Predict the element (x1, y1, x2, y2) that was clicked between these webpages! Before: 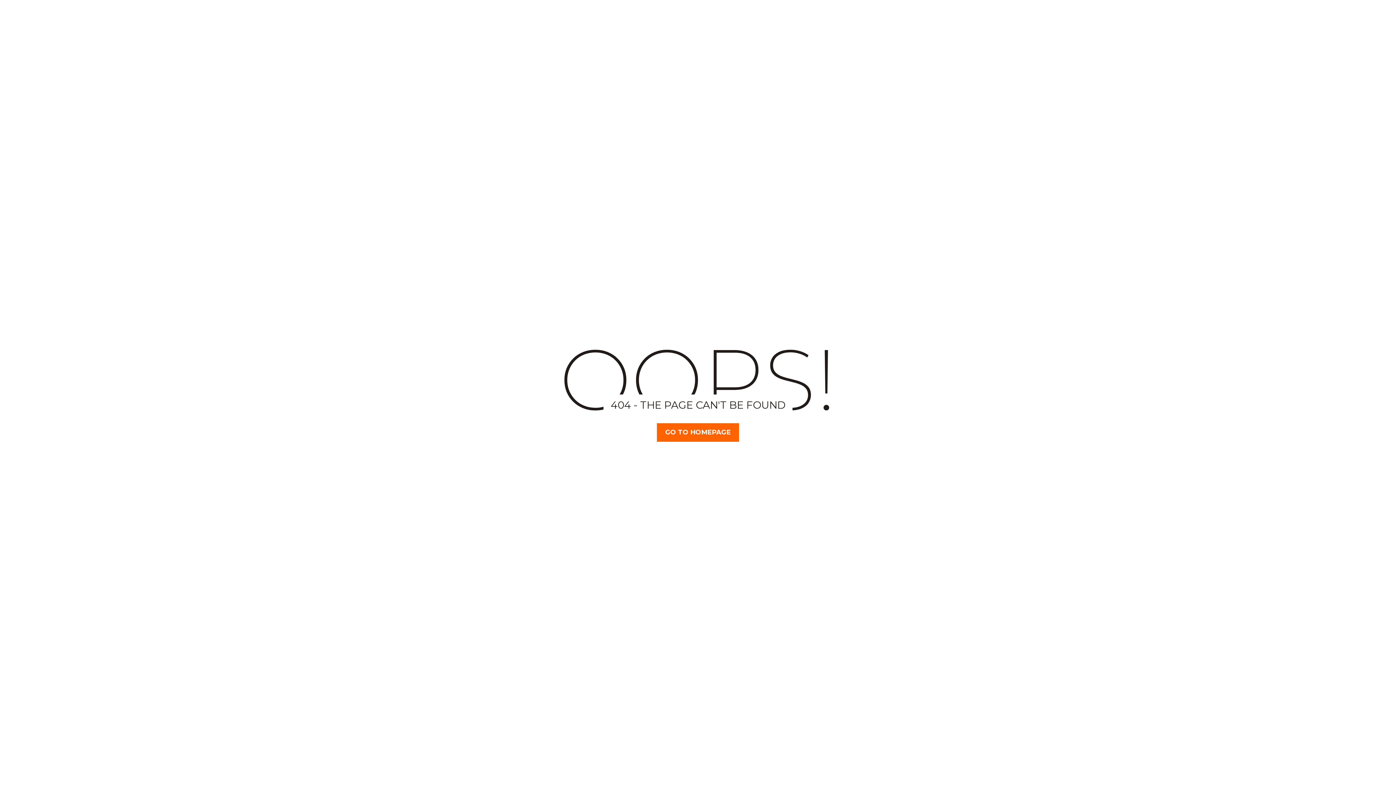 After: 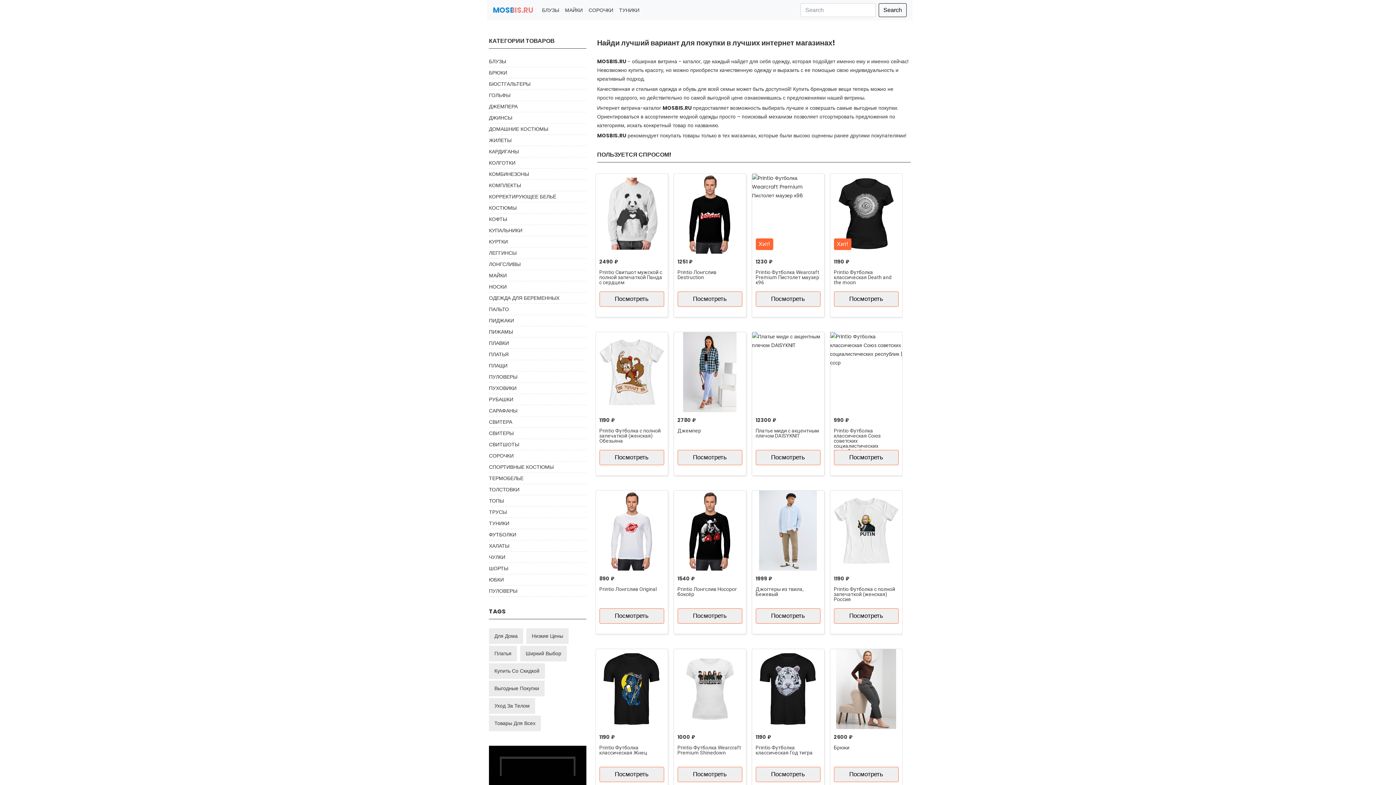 Action: label: GO TO HOMEPAGE bbox: (657, 423, 739, 442)